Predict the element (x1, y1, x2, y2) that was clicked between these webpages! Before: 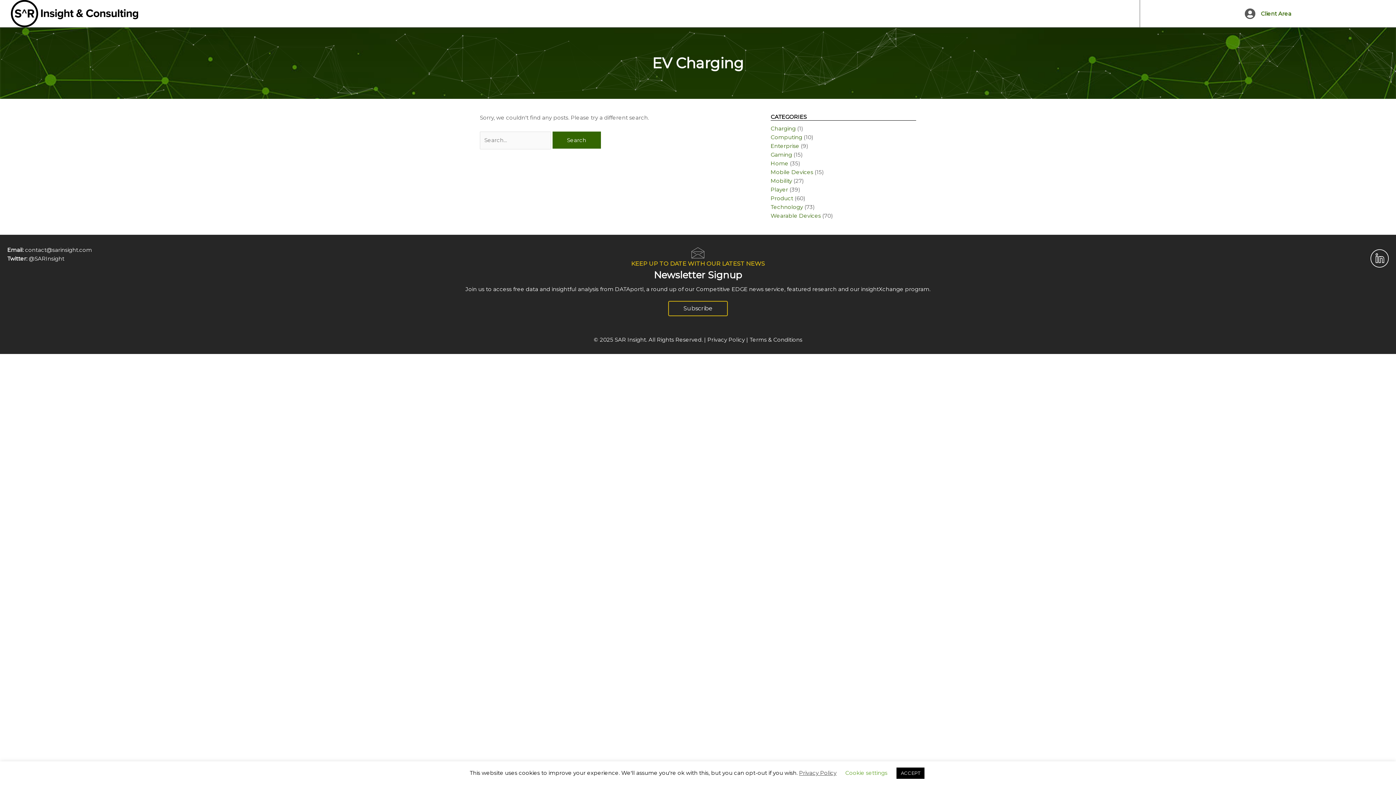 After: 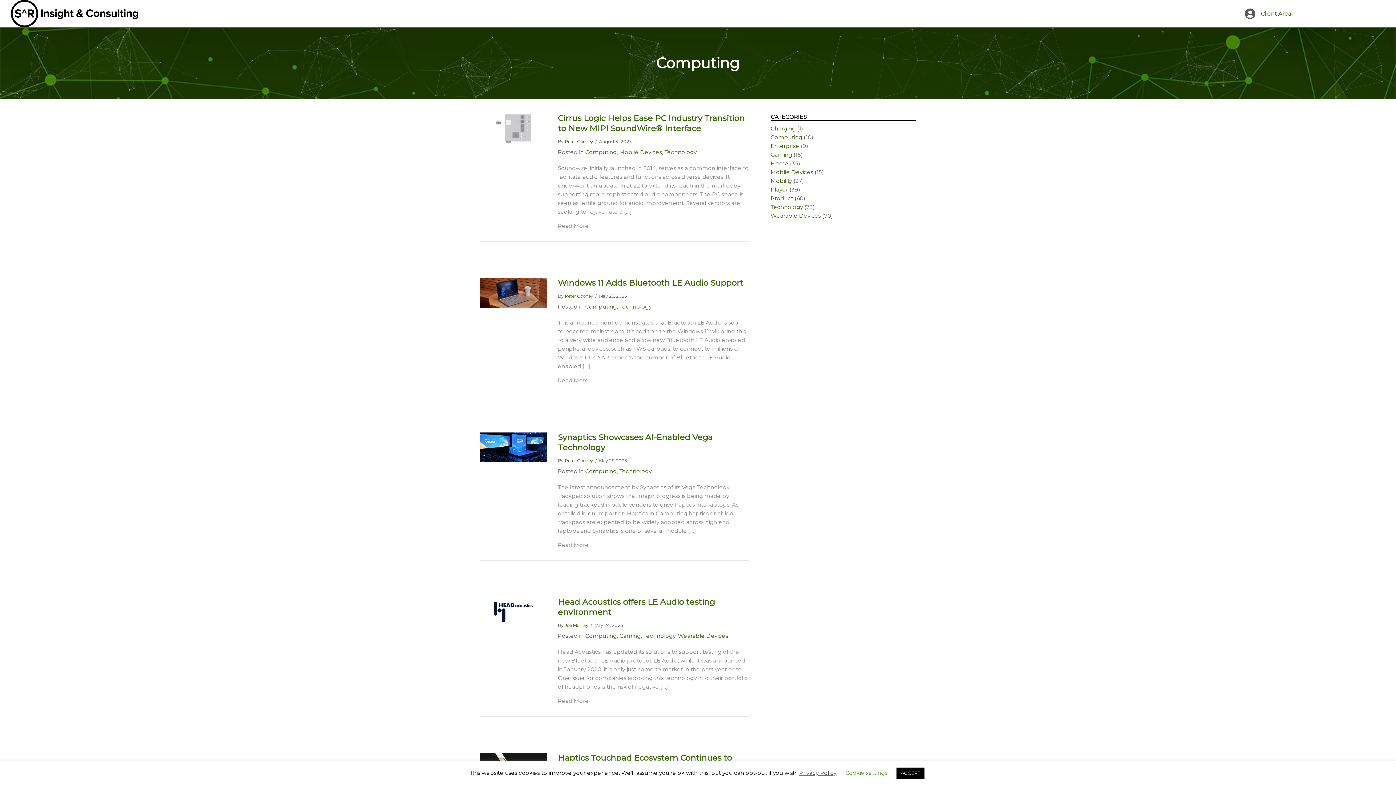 Action: bbox: (770, 133, 802, 140) label: Computing